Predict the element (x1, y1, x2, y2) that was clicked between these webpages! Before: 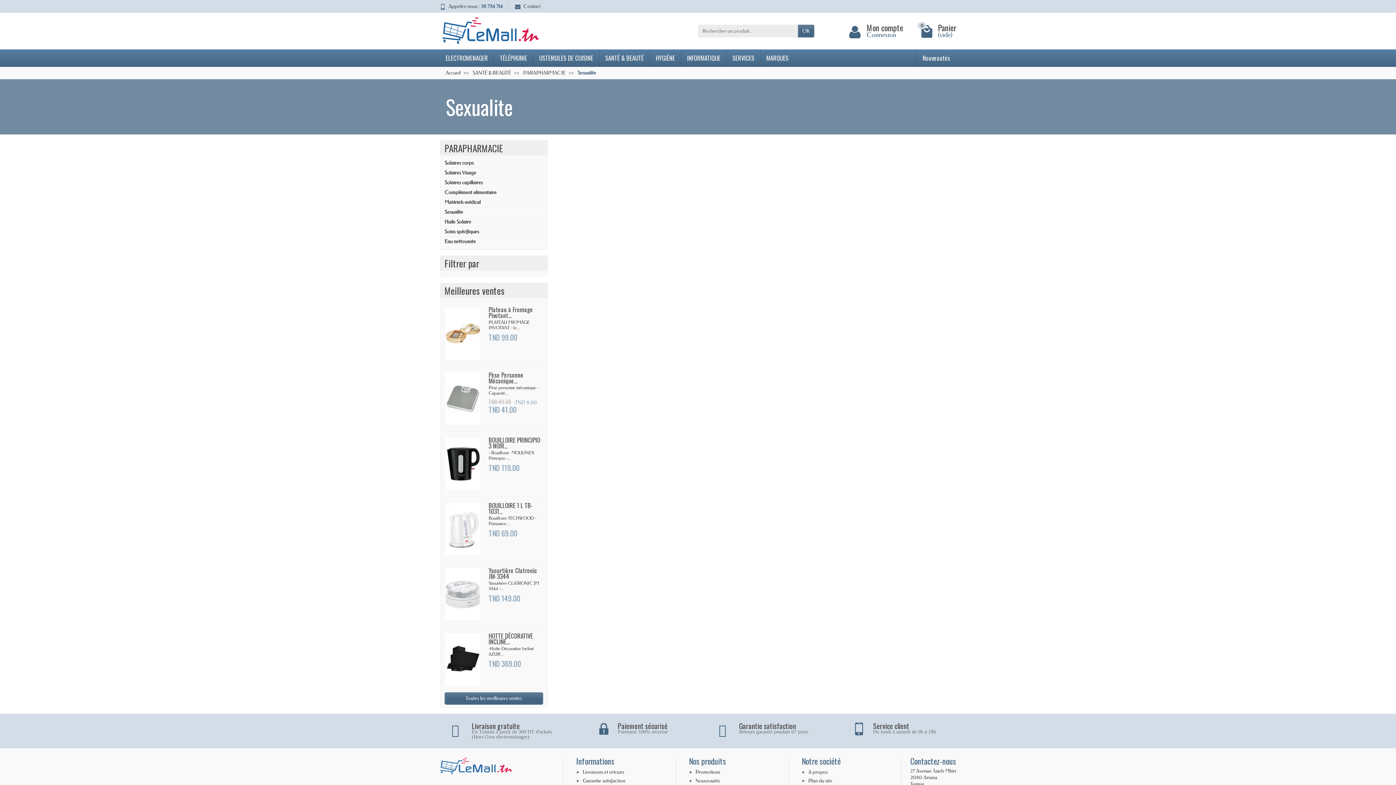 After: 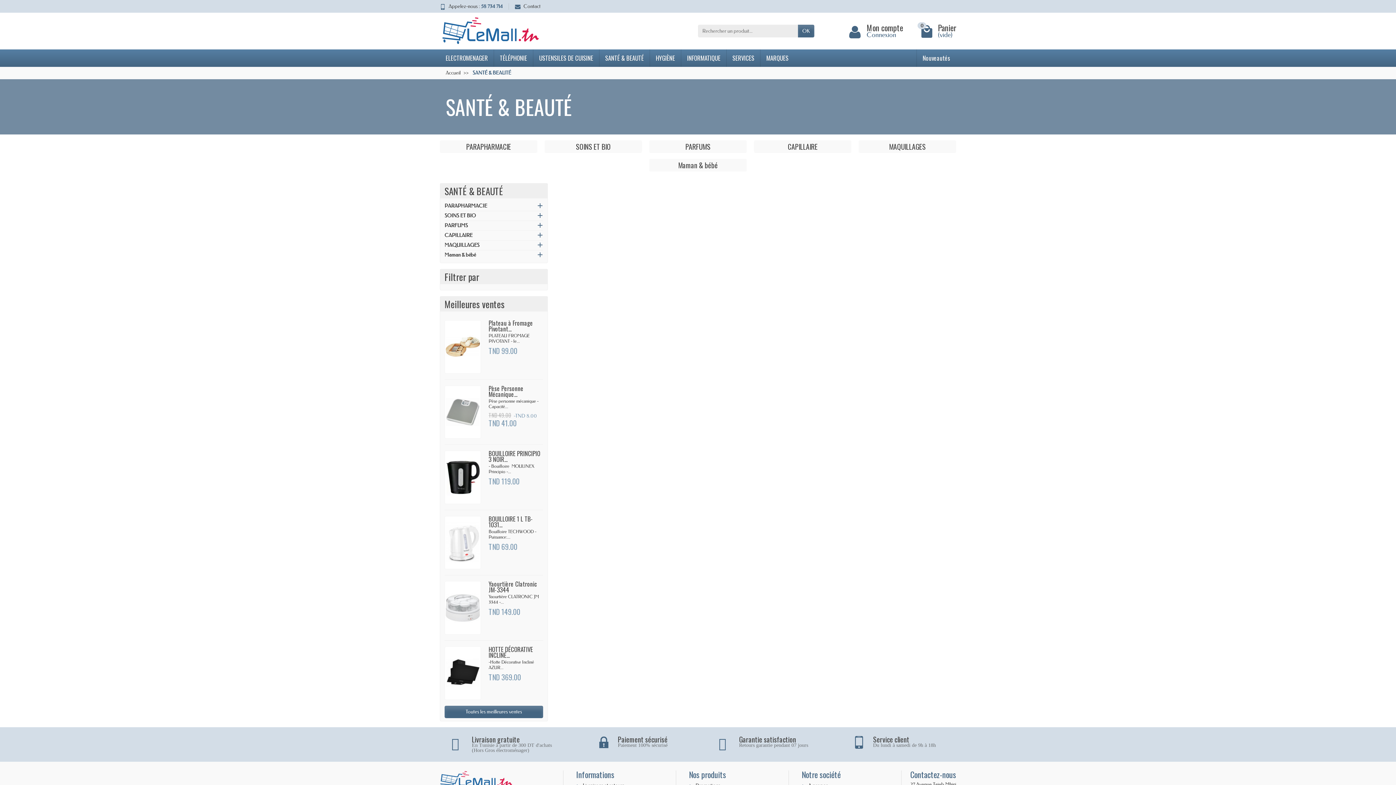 Action: bbox: (599, 49, 650, 66) label: SANTÉ & BEAUTÉ